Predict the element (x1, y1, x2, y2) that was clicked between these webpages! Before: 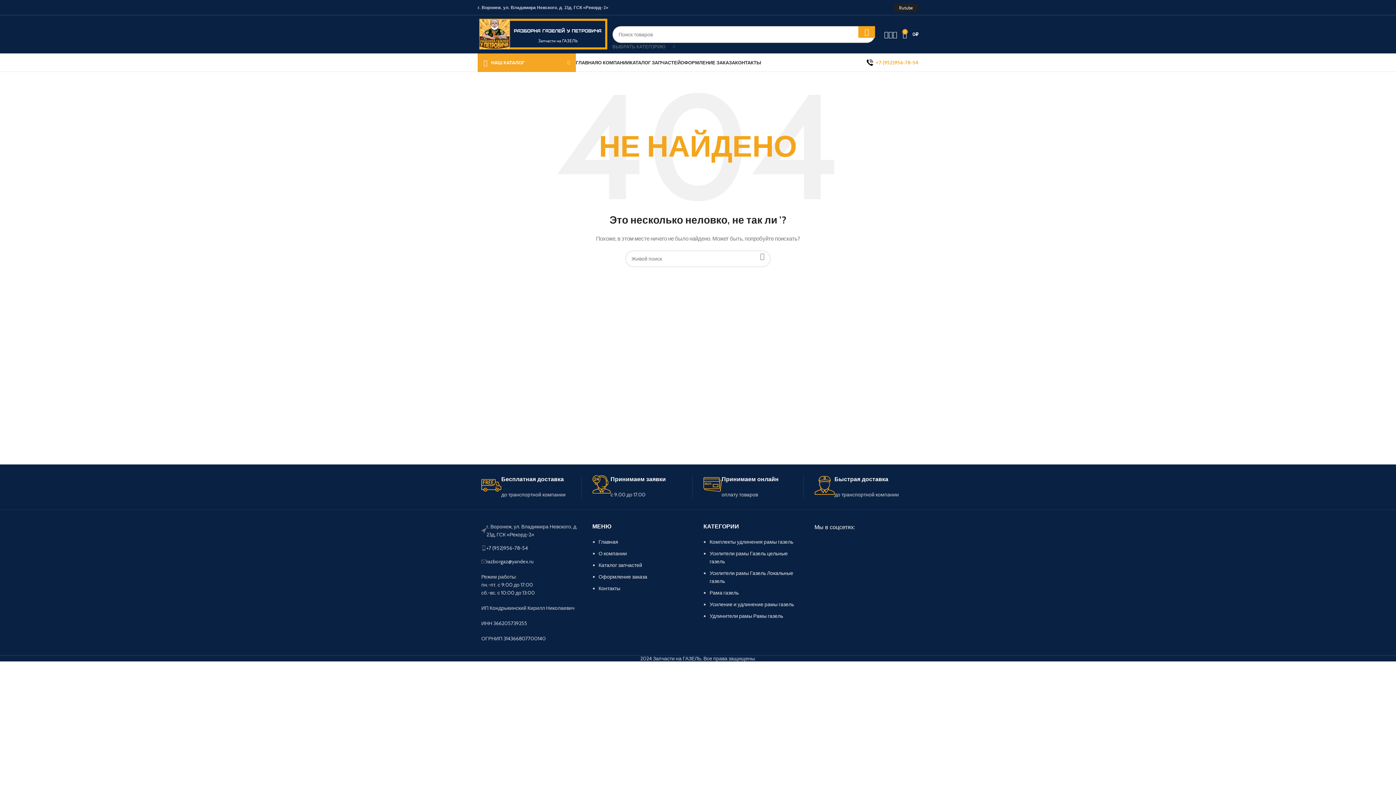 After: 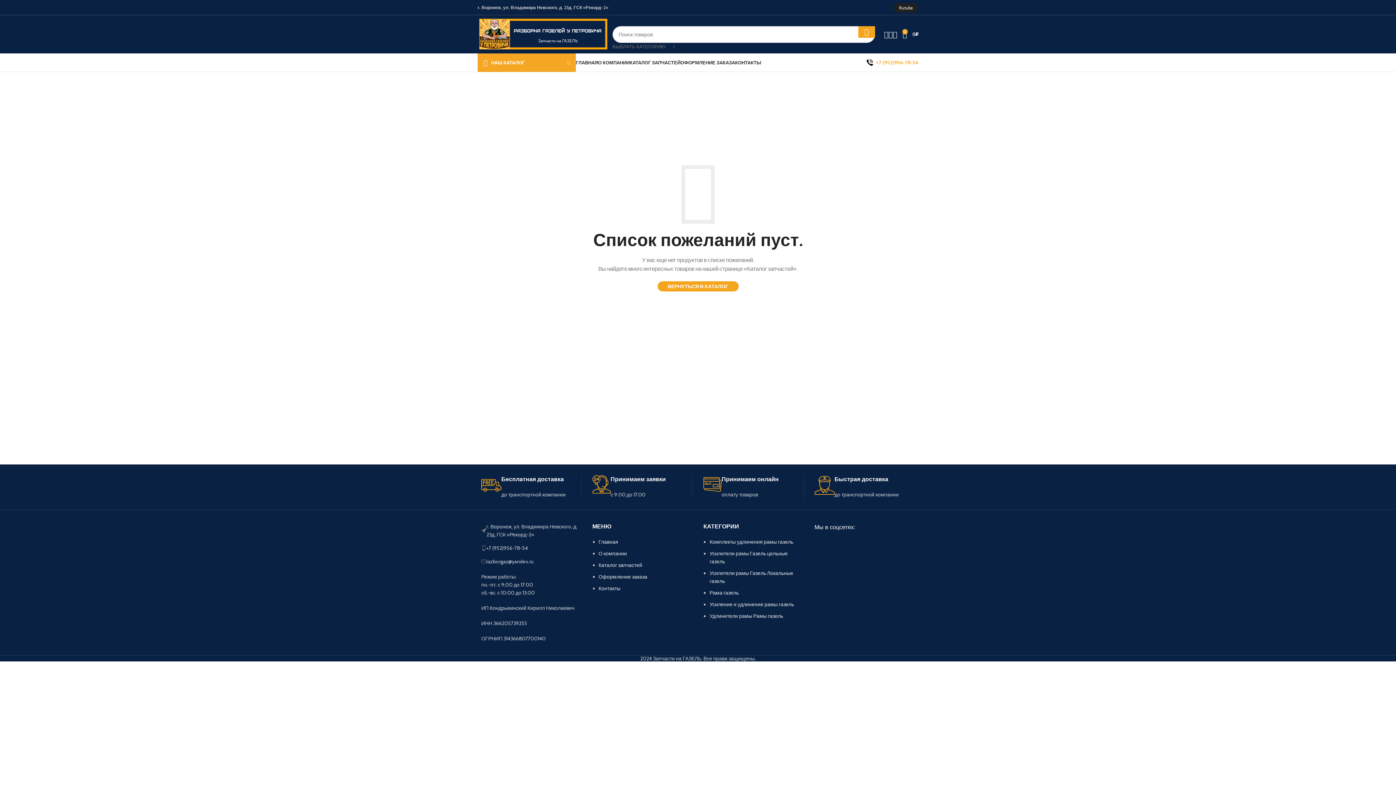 Action: bbox: (888, 27, 893, 41)